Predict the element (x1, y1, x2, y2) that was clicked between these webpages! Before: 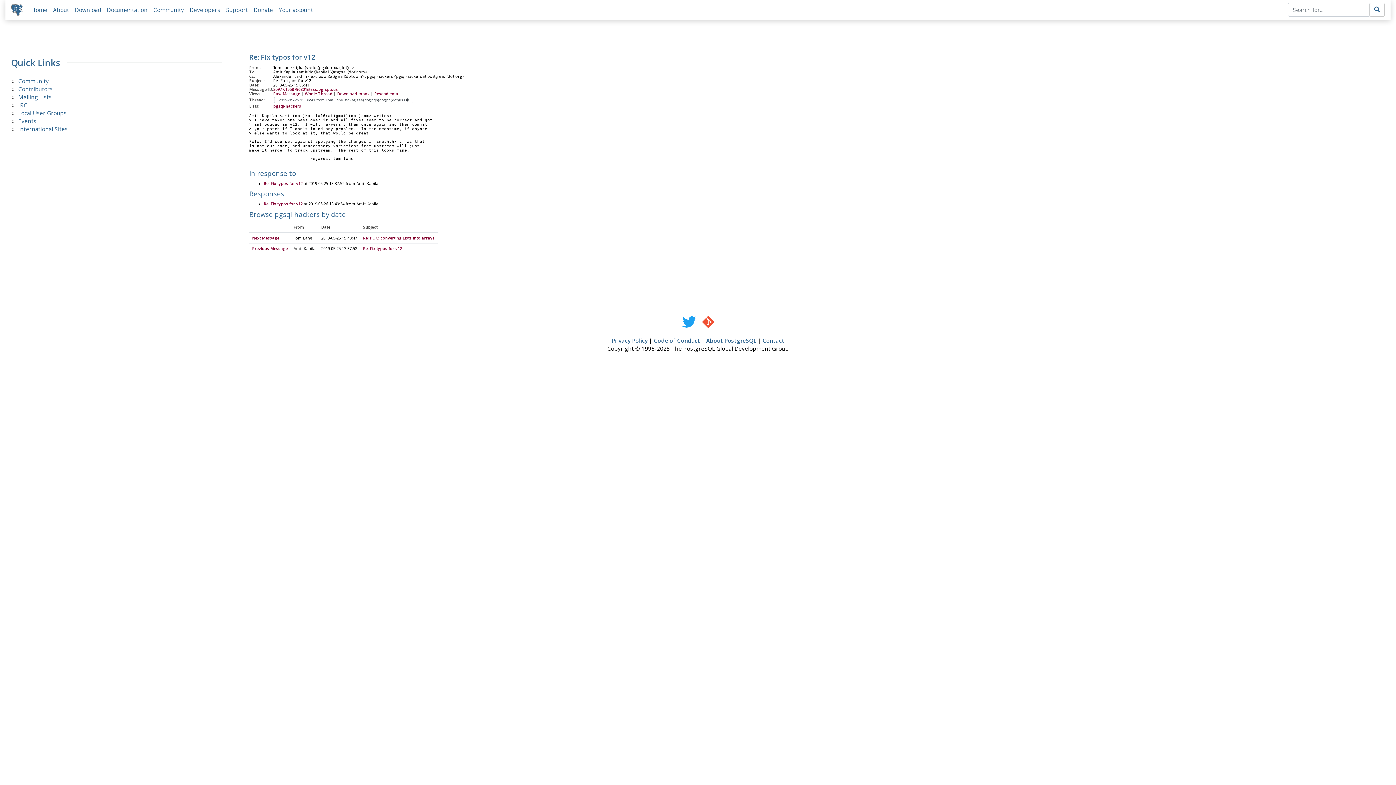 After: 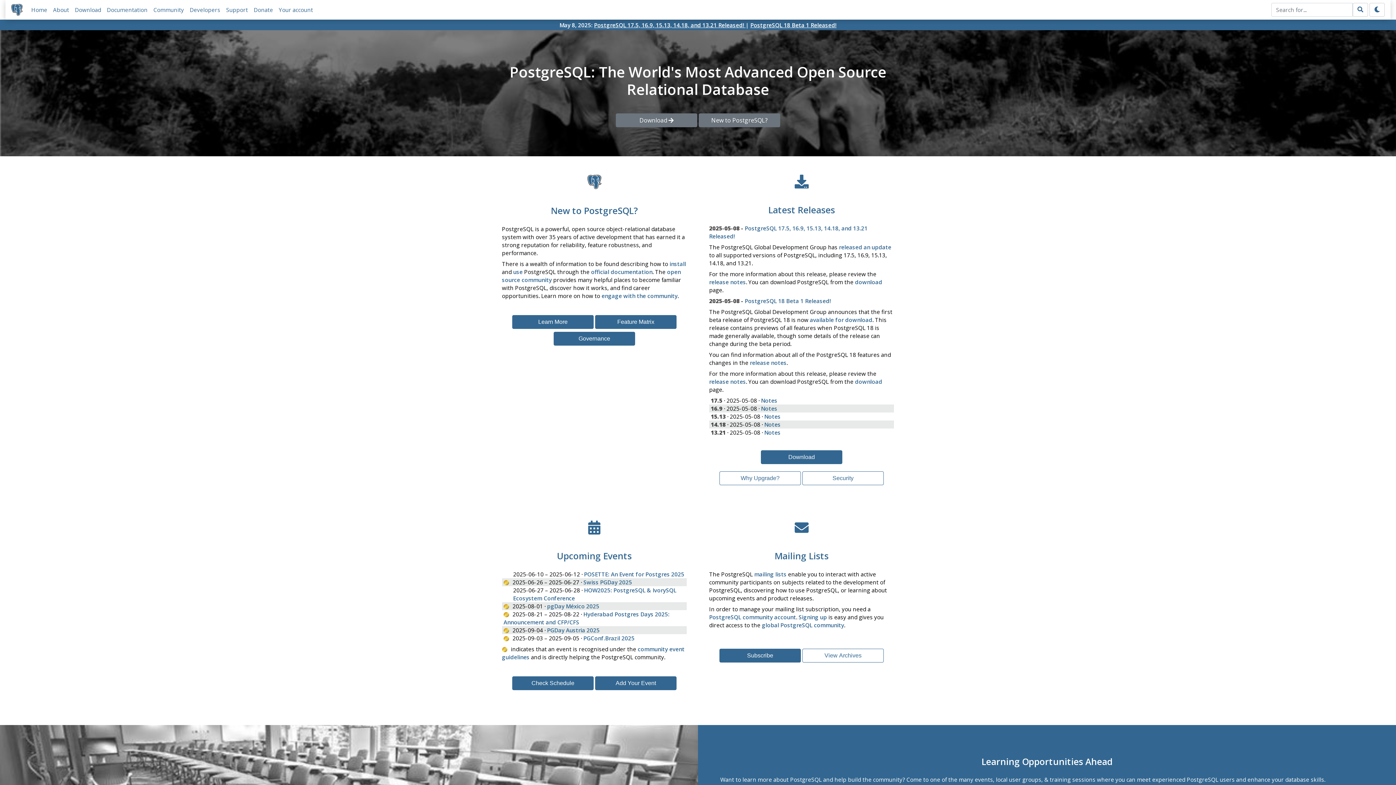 Action: bbox: (31, 6, 47, 13) label: Home